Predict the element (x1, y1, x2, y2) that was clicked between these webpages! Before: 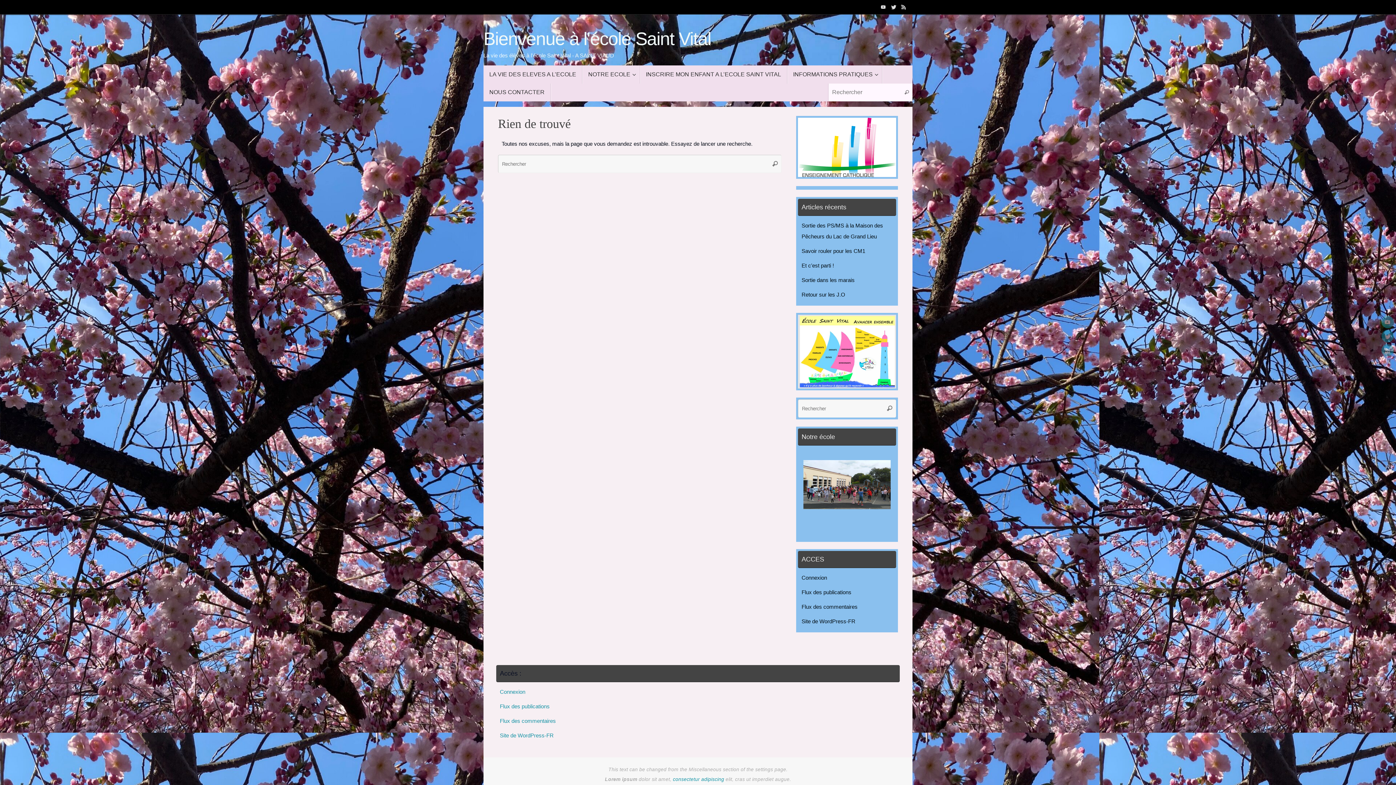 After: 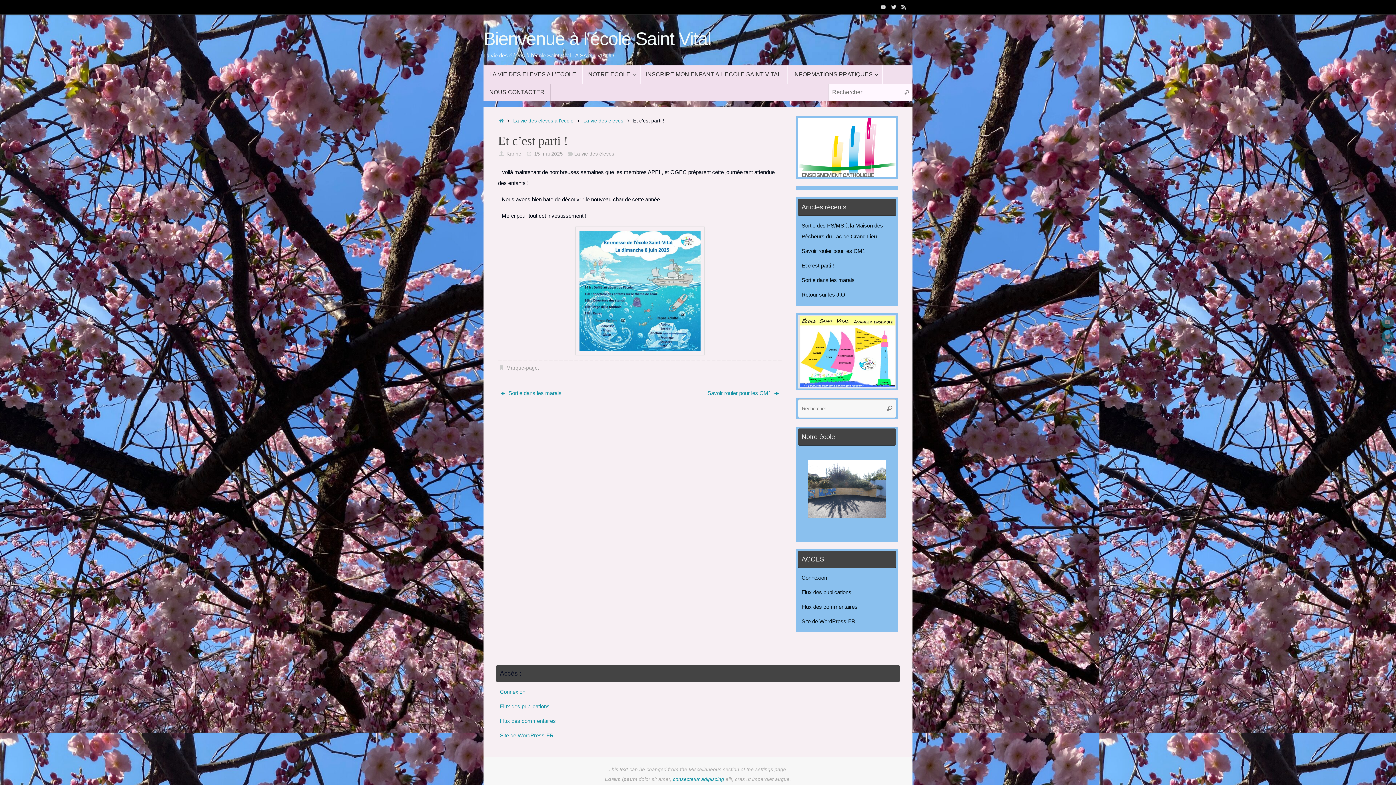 Action: label: Et c’est parti ! bbox: (801, 262, 834, 268)